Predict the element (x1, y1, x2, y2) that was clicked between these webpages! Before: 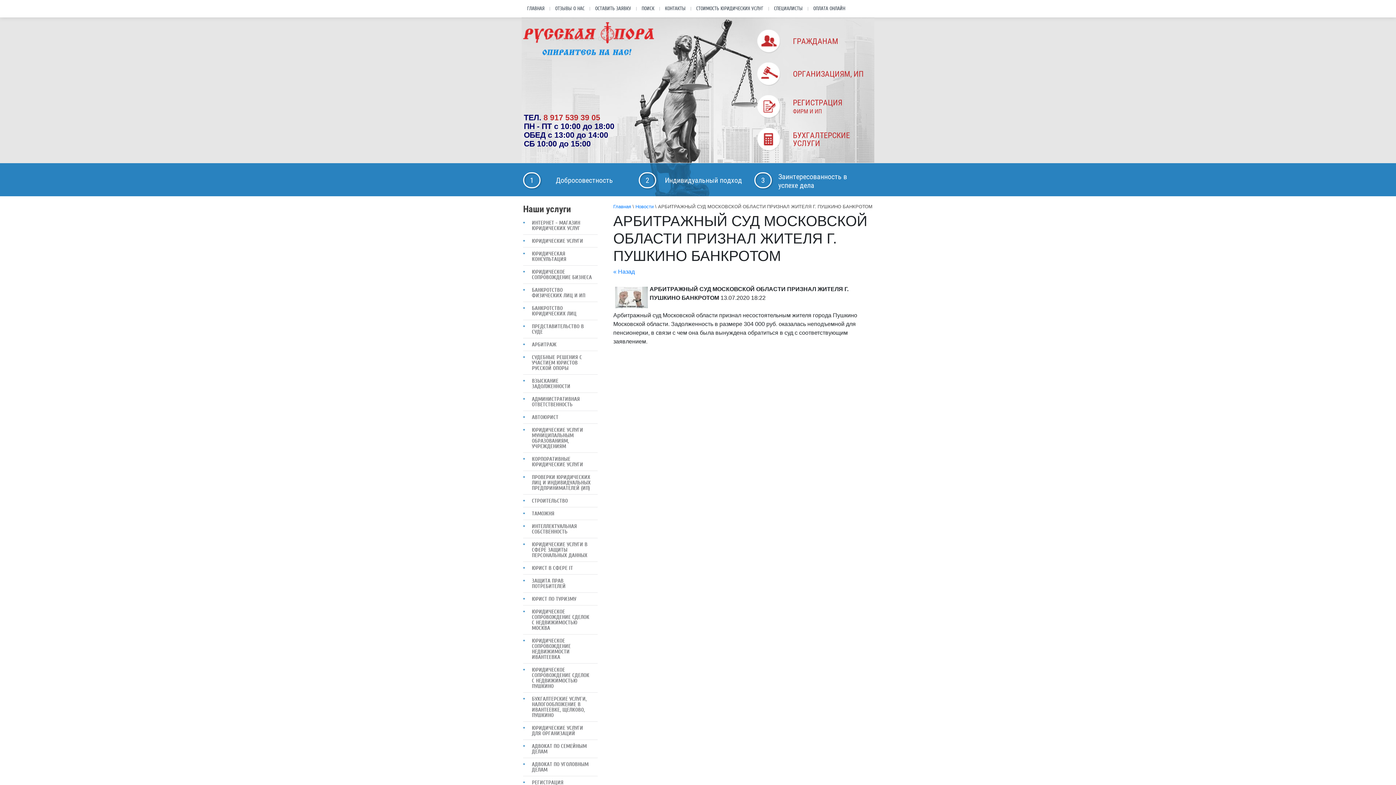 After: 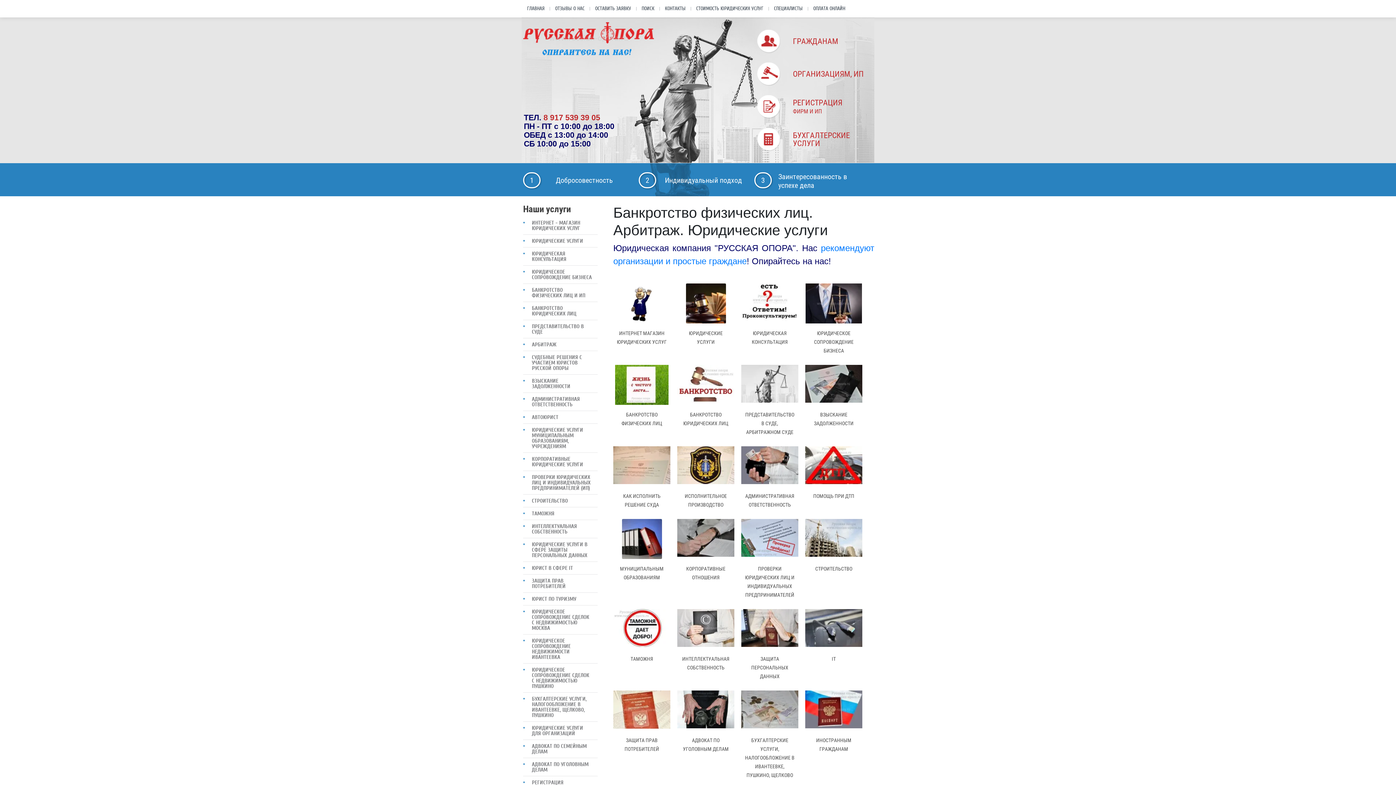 Action: bbox: (523, 22, 654, 55)